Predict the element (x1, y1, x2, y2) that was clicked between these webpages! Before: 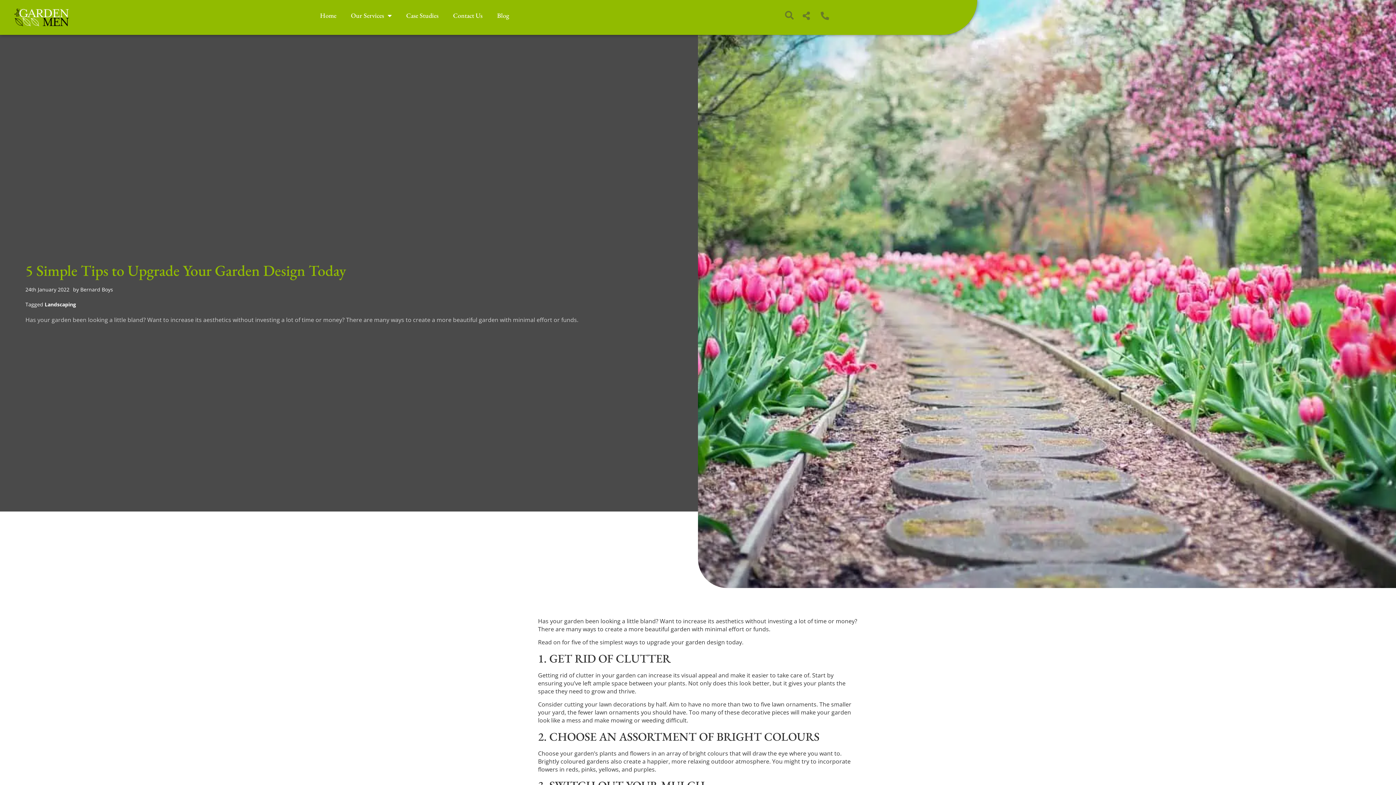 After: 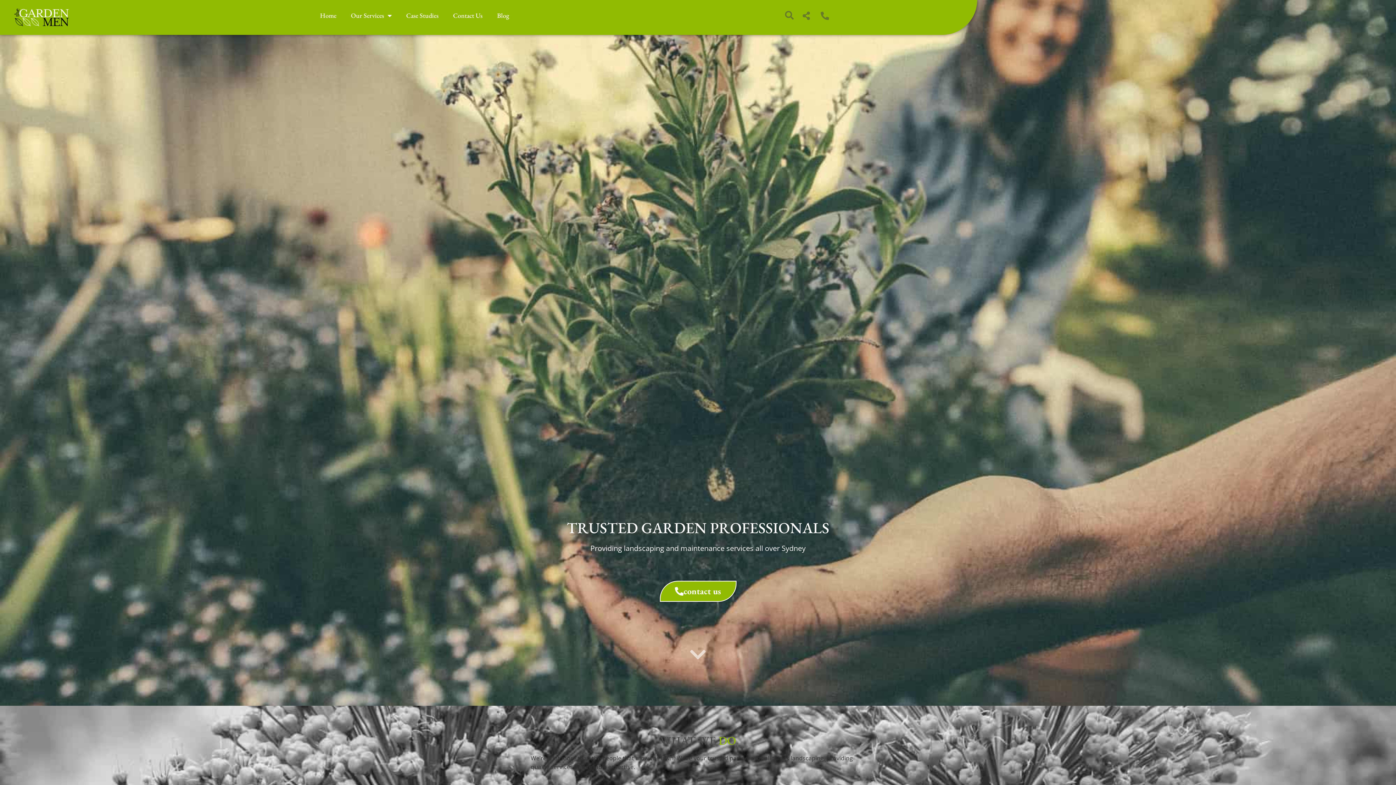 Action: bbox: (14, 8, 69, 26)